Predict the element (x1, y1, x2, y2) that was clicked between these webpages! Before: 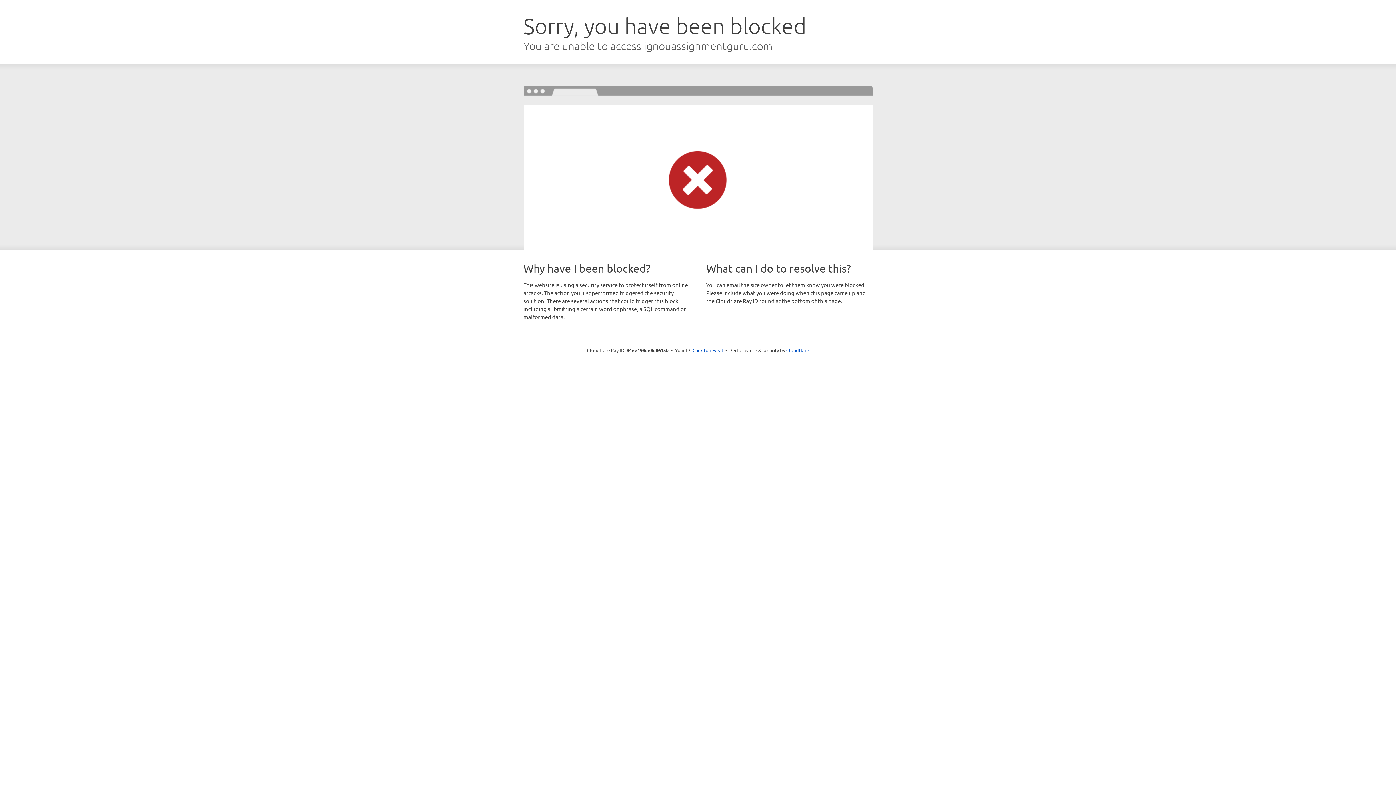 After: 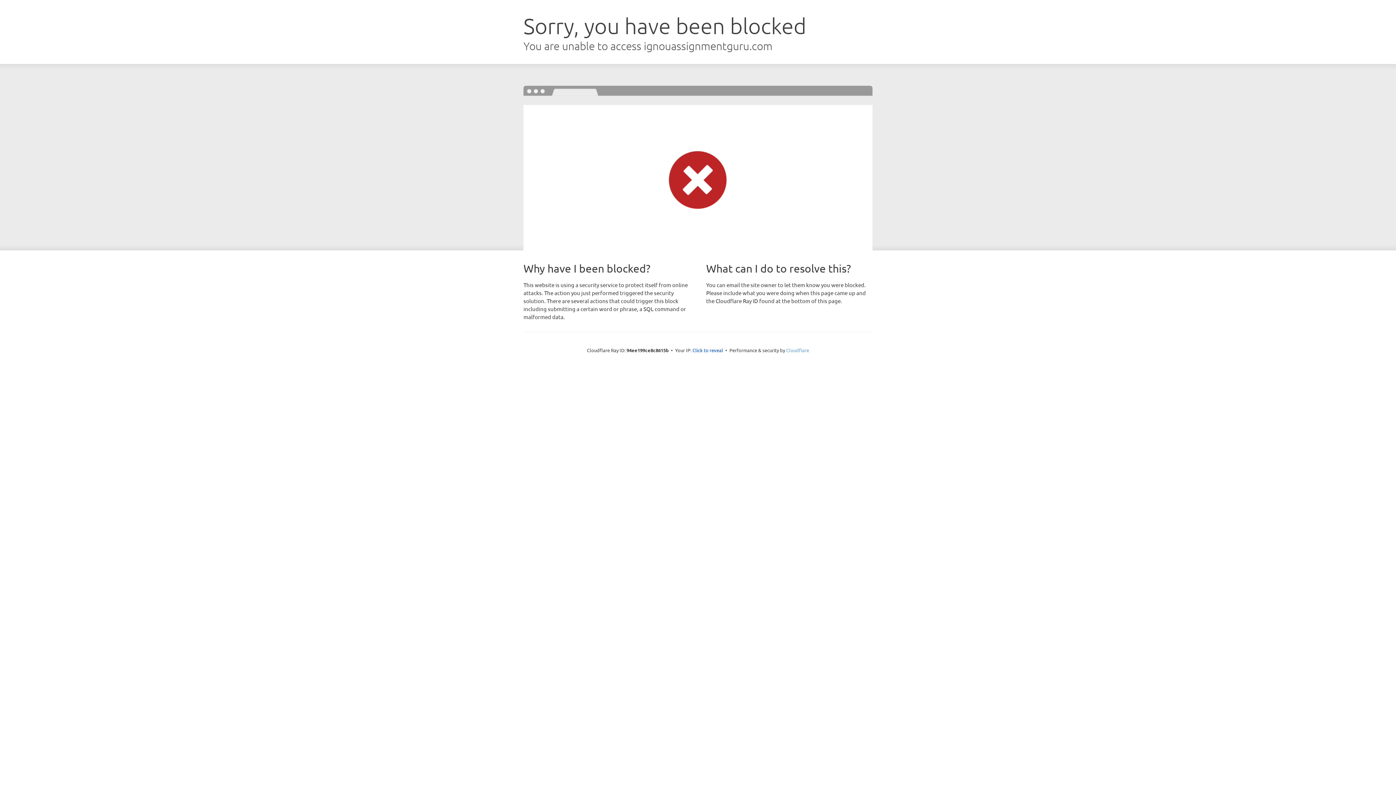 Action: bbox: (786, 347, 809, 353) label: Cloudflare